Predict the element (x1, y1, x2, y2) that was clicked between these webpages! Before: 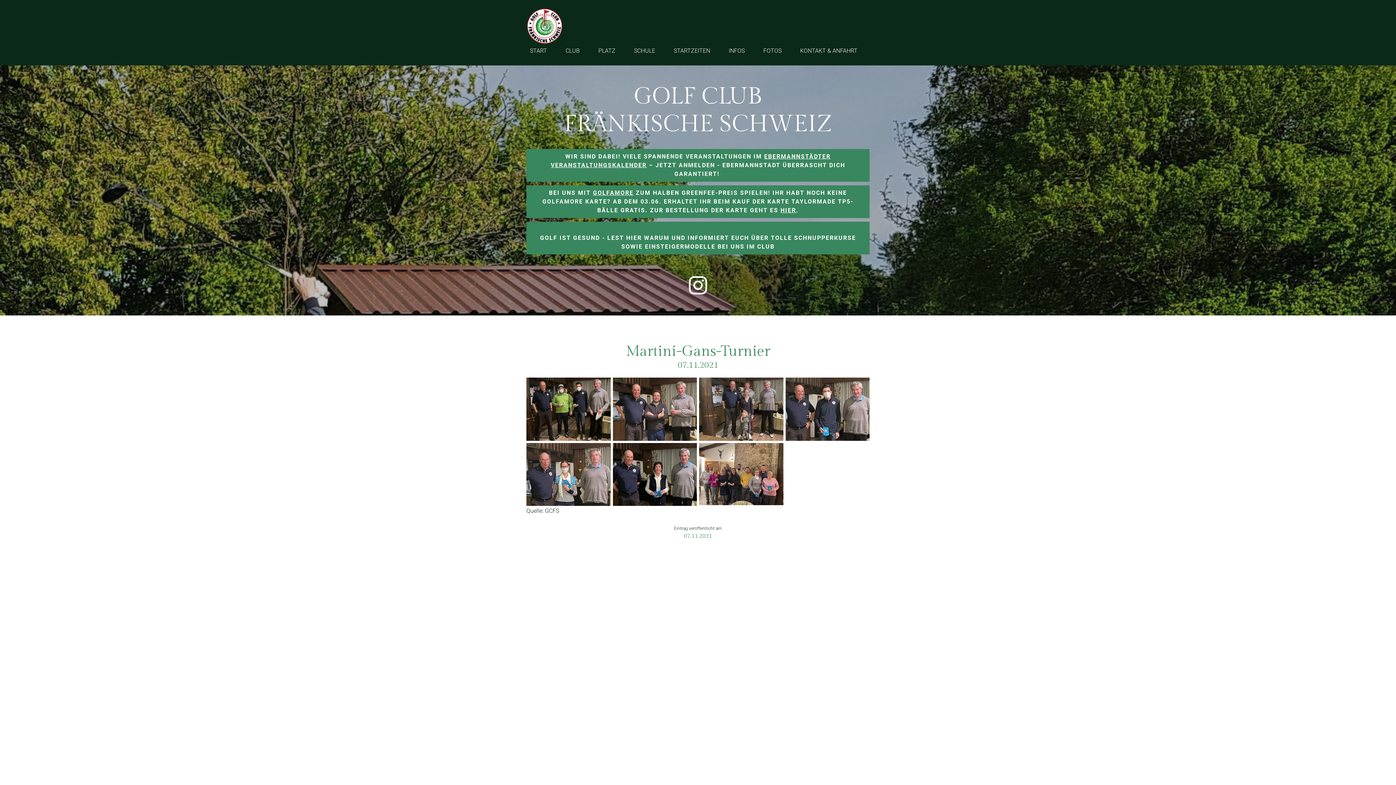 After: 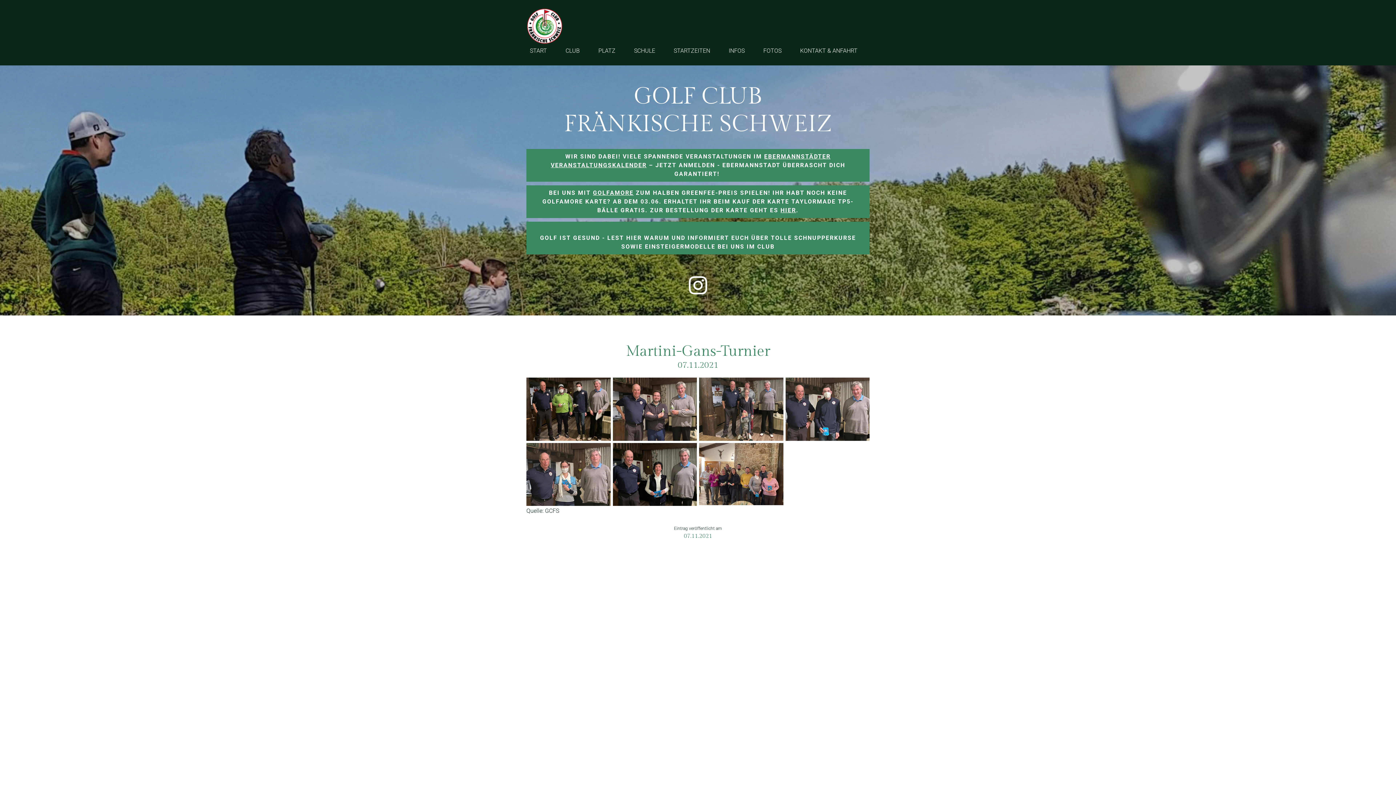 Action: bbox: (554, 151, 841, 179) label: WIR SIND DABEI! VIELE SPANNENDE VERANSTALTUNGEN IM EBERMANNSTÄDTER VERANSTALTUNGSKALENDER – JETZT ANMELDEN - EBERMANNSTADT ÜBERRASCHT DICH GARANTIERT! 